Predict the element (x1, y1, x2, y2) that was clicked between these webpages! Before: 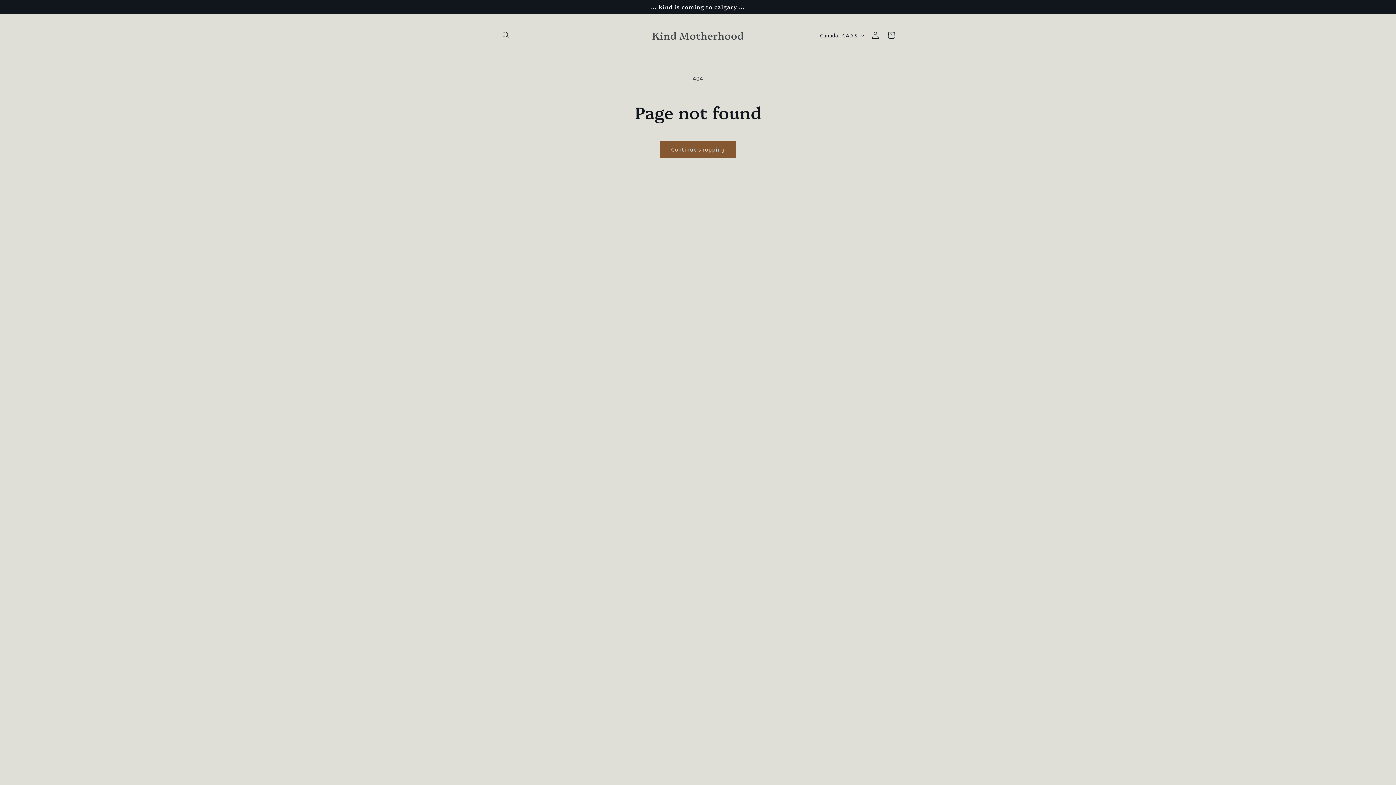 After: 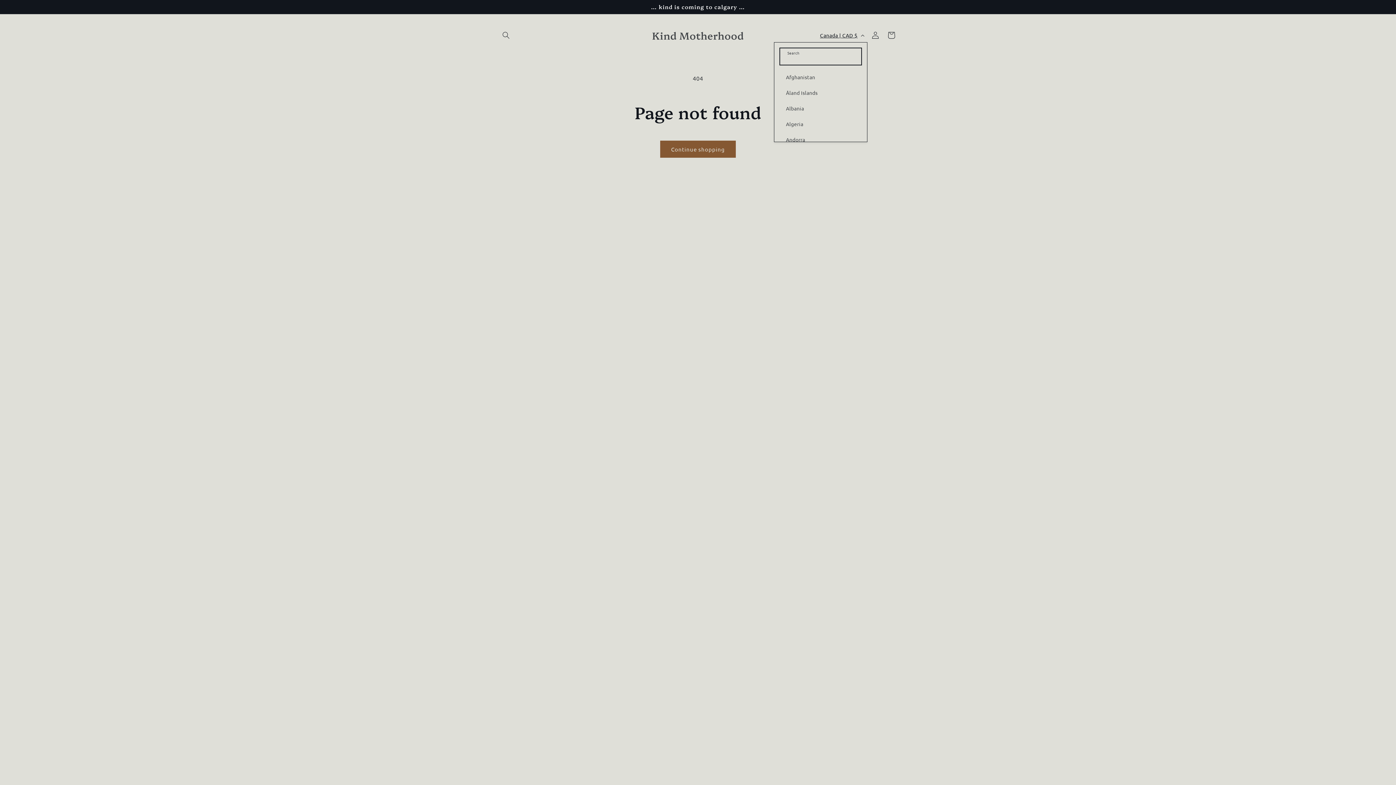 Action: label: Canada | CAD $ bbox: (815, 28, 867, 42)